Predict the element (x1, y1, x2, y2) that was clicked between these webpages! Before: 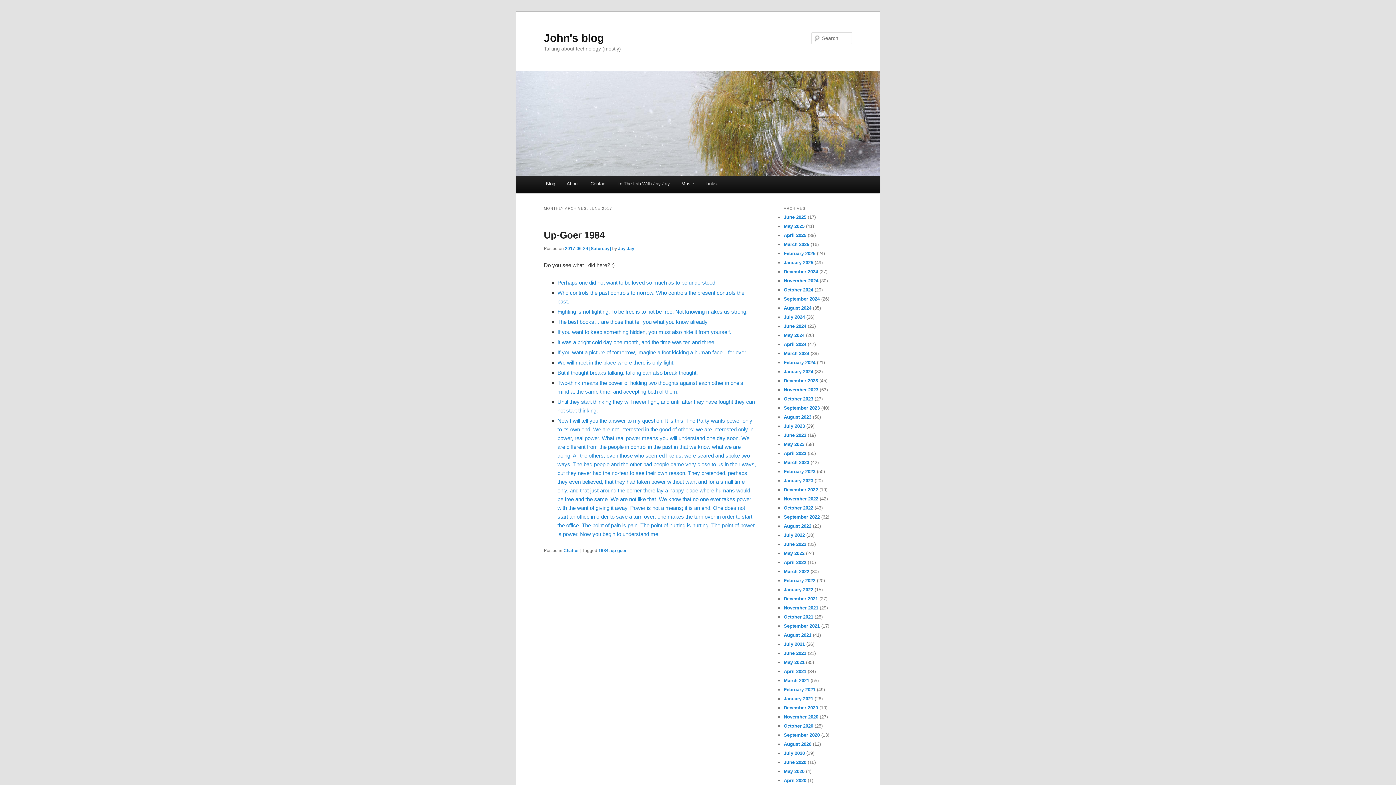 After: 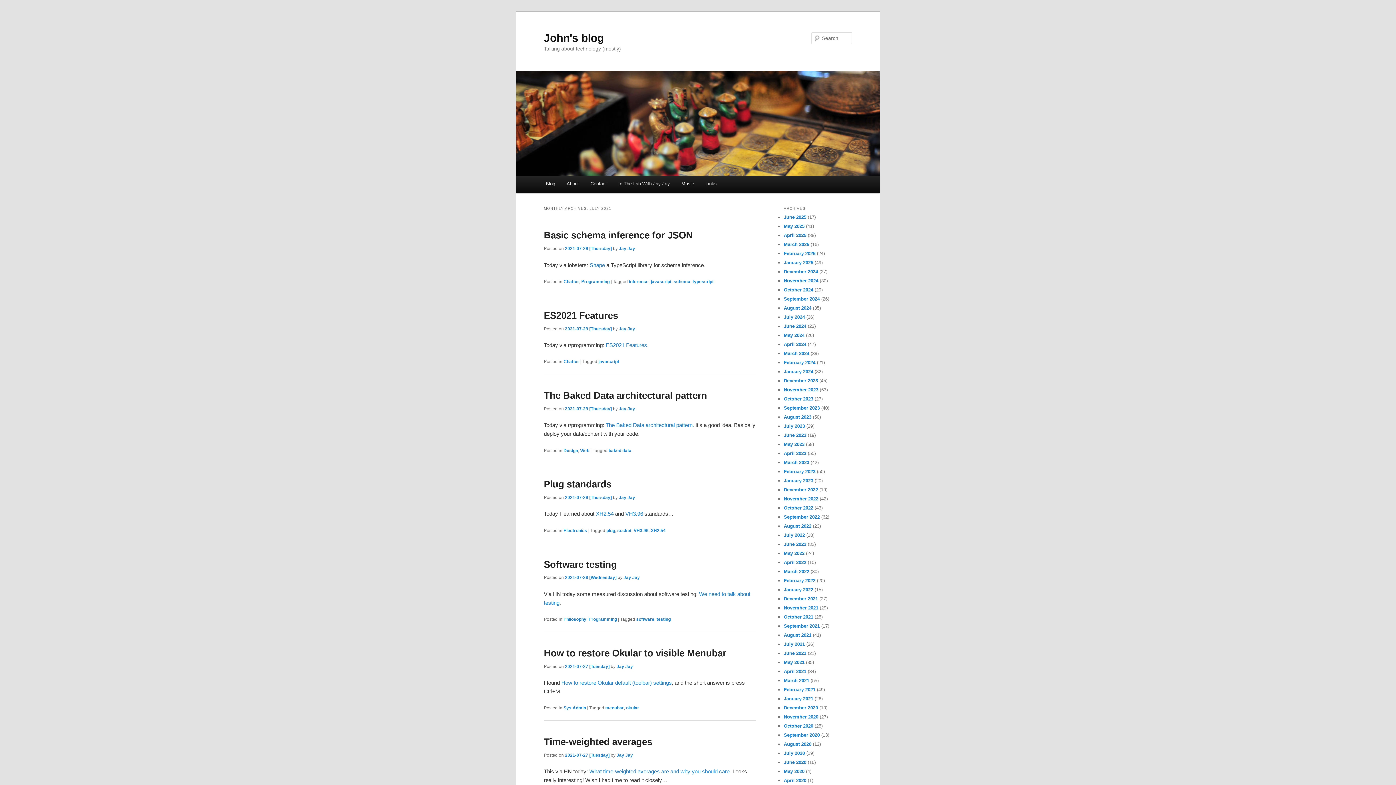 Action: bbox: (784, 641, 805, 647) label: July 2021